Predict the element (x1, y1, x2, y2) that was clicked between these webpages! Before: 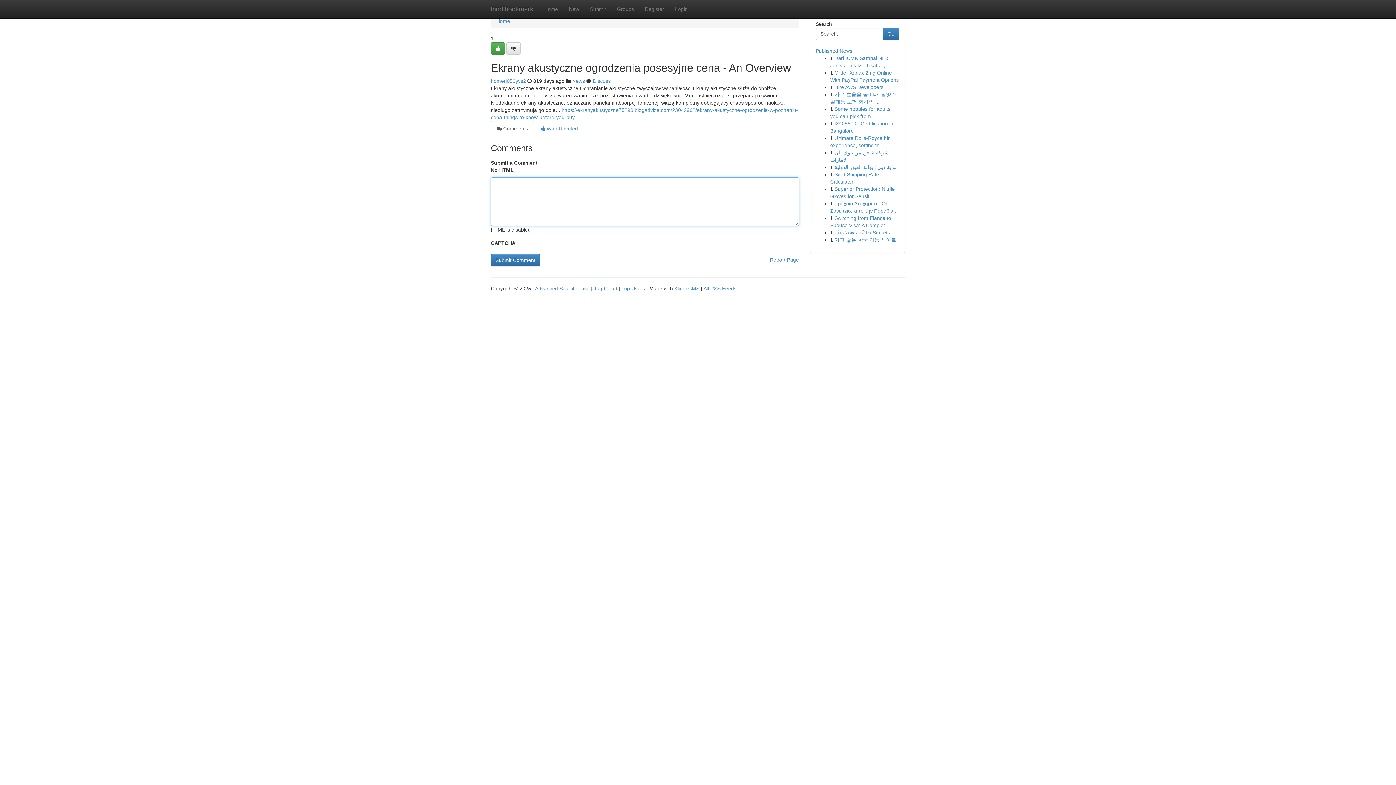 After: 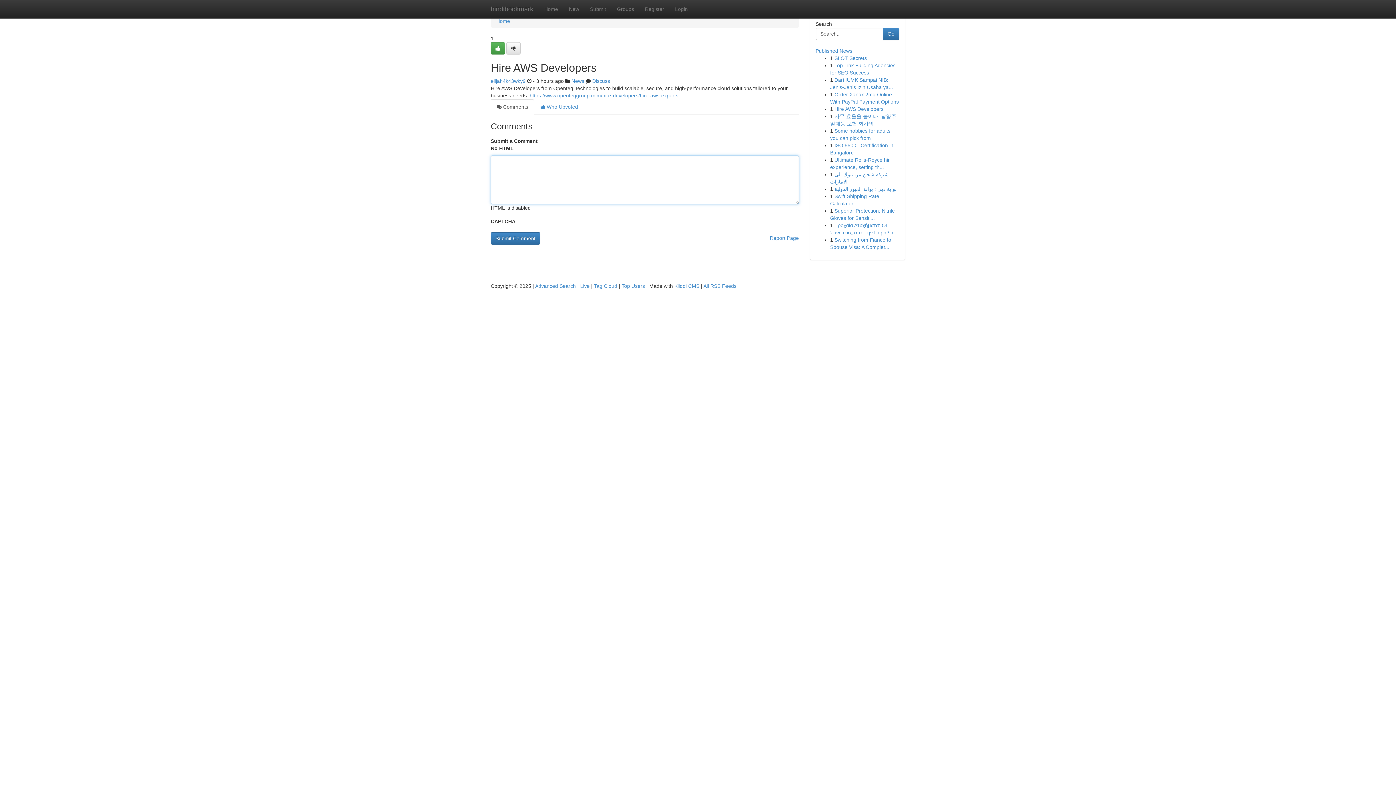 Action: bbox: (834, 84, 883, 90) label: Hire AWS Developers